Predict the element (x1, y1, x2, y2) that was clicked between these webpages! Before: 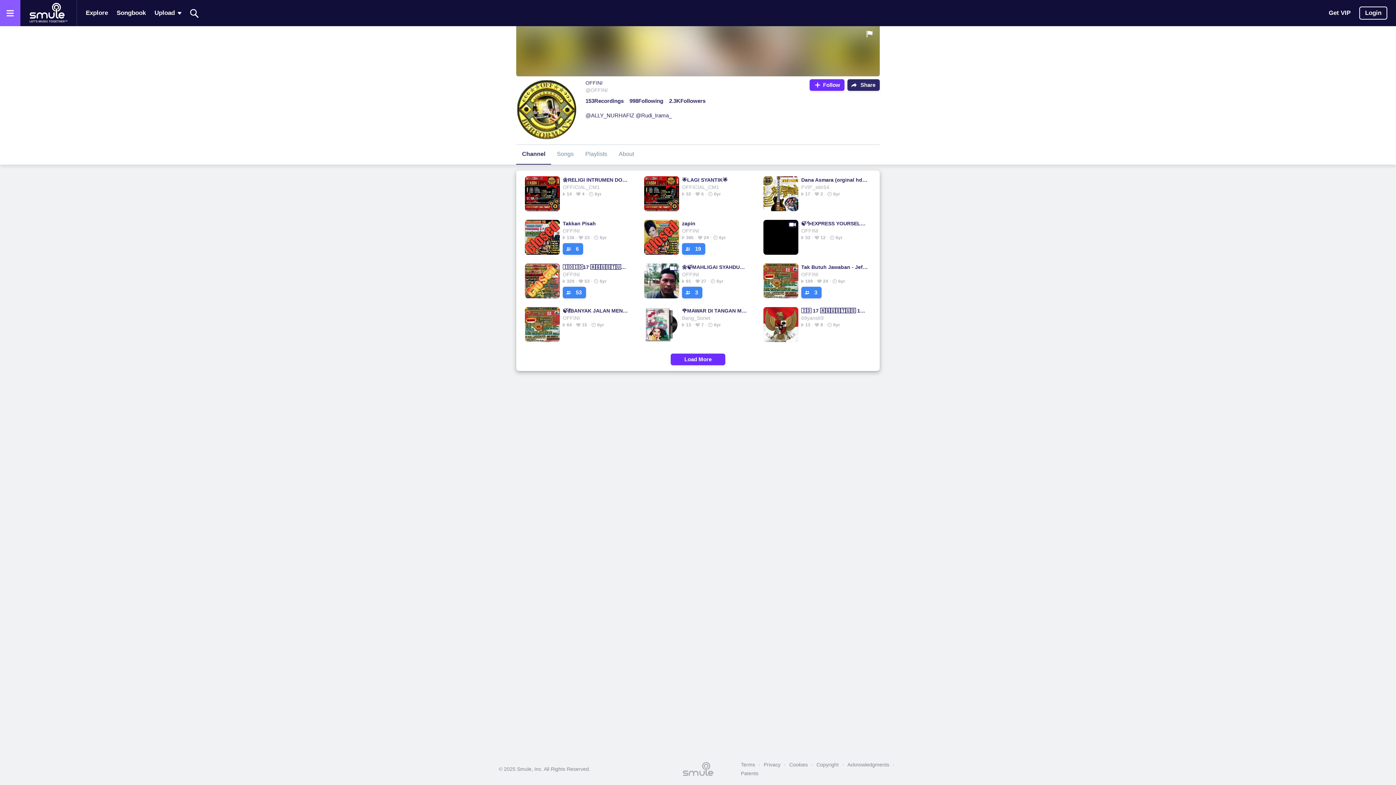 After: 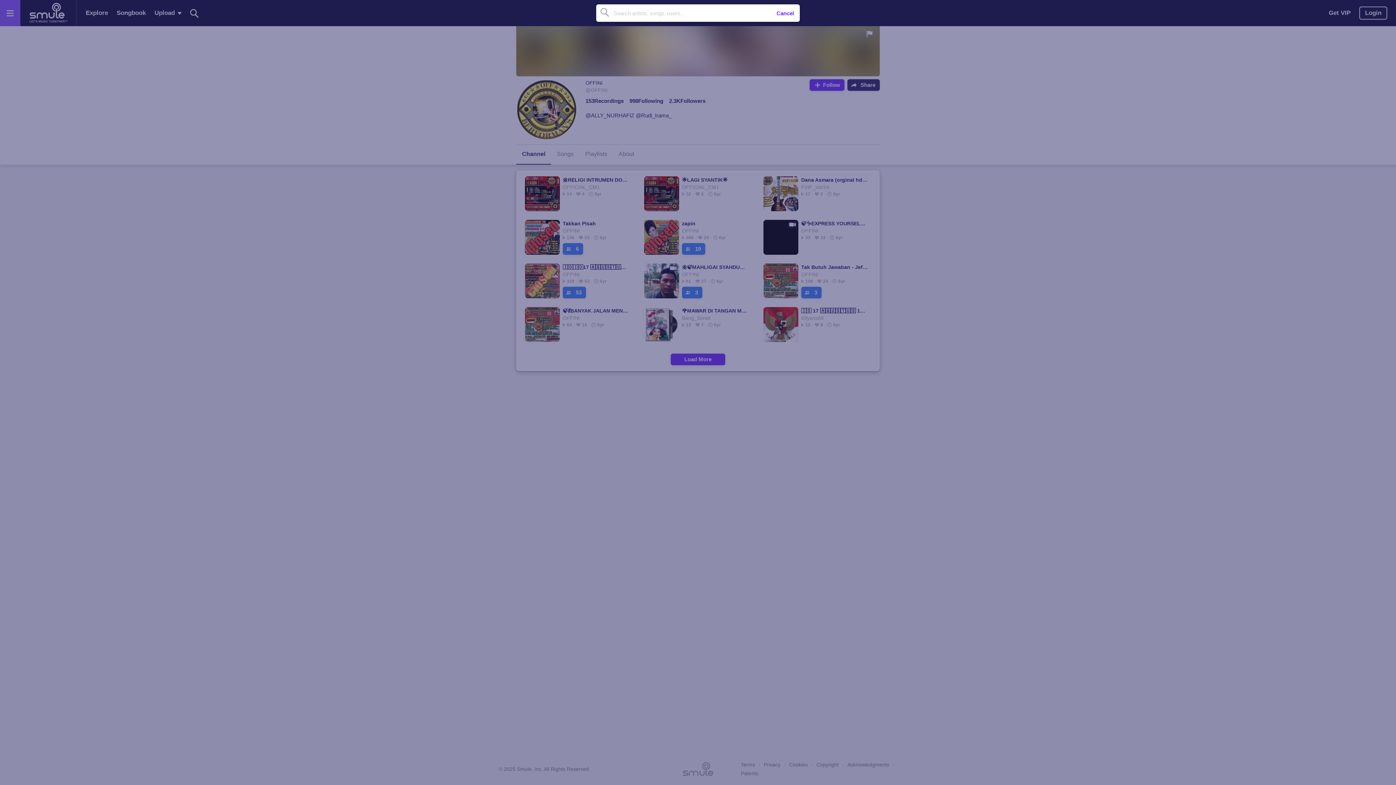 Action: label: Search bbox: (187, 0, 201, 25)